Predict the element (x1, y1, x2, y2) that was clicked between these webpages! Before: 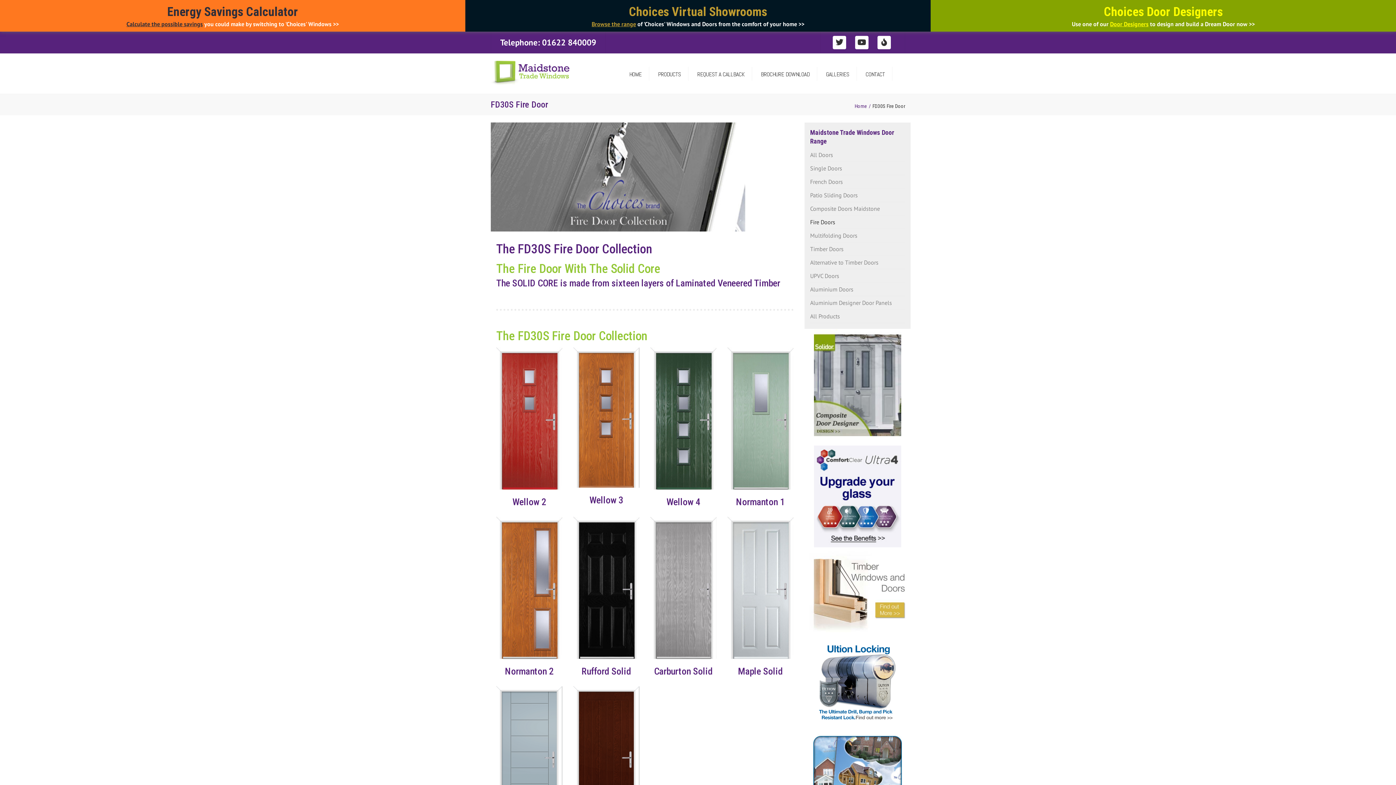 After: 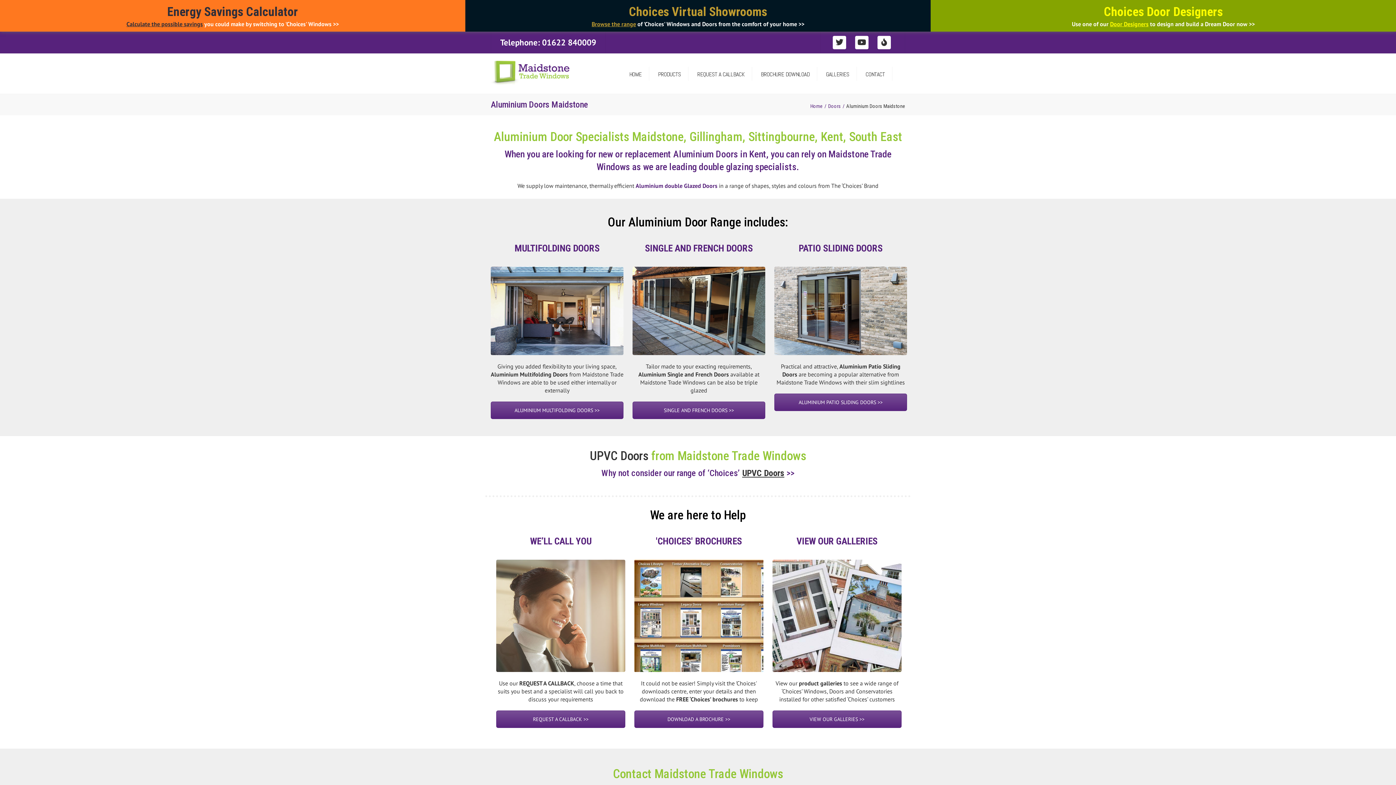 Action: label: Aluminium Doors bbox: (810, 282, 905, 296)